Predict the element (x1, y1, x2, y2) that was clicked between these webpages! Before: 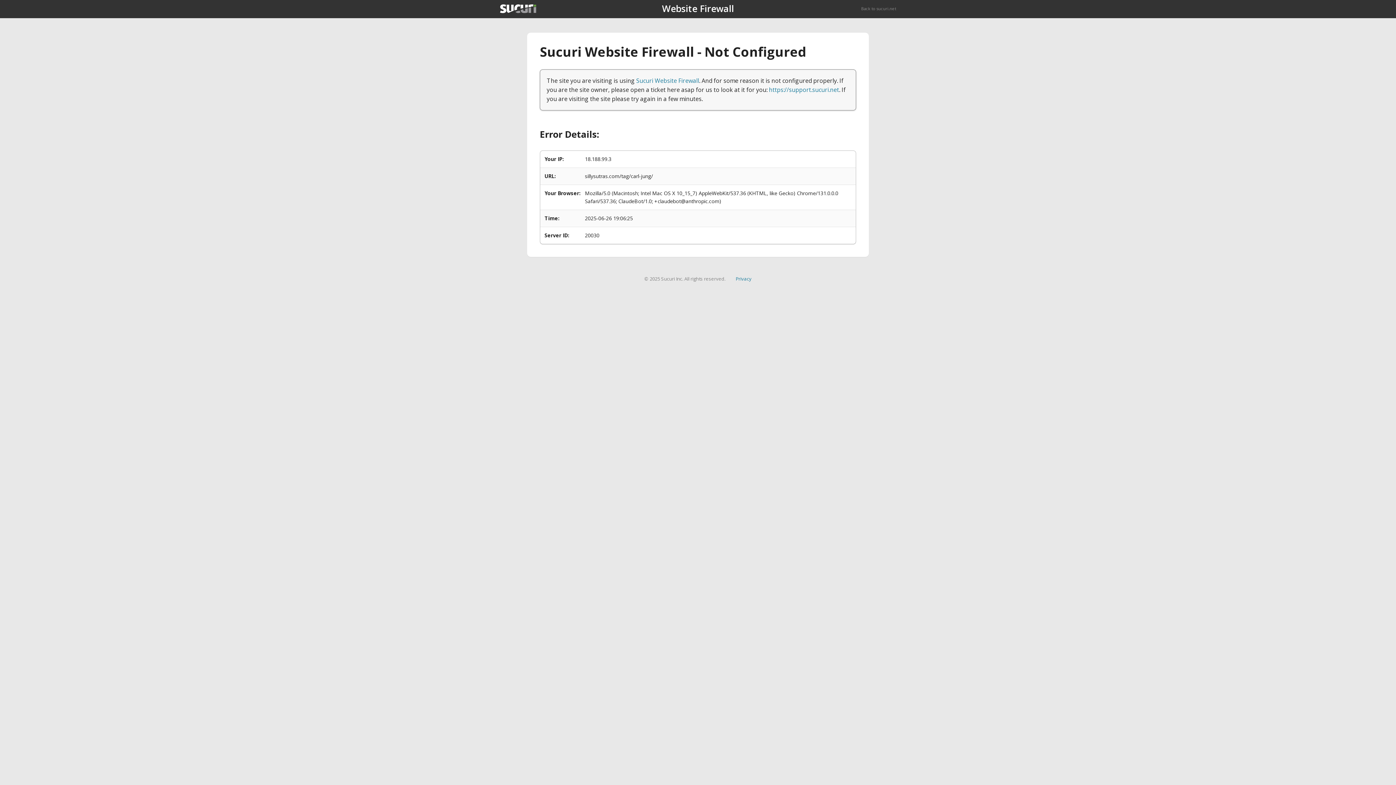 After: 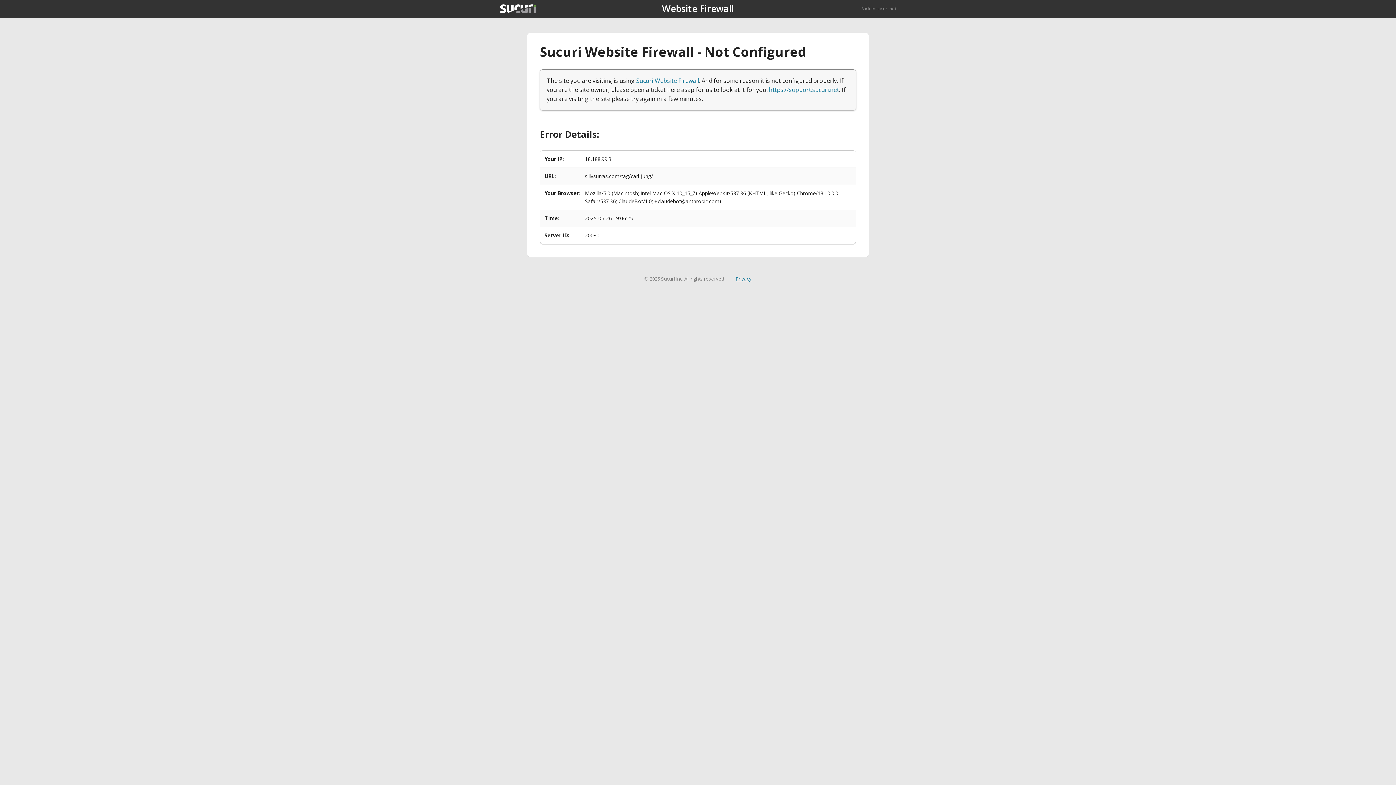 Action: bbox: (735, 275, 751, 282) label: Privacy